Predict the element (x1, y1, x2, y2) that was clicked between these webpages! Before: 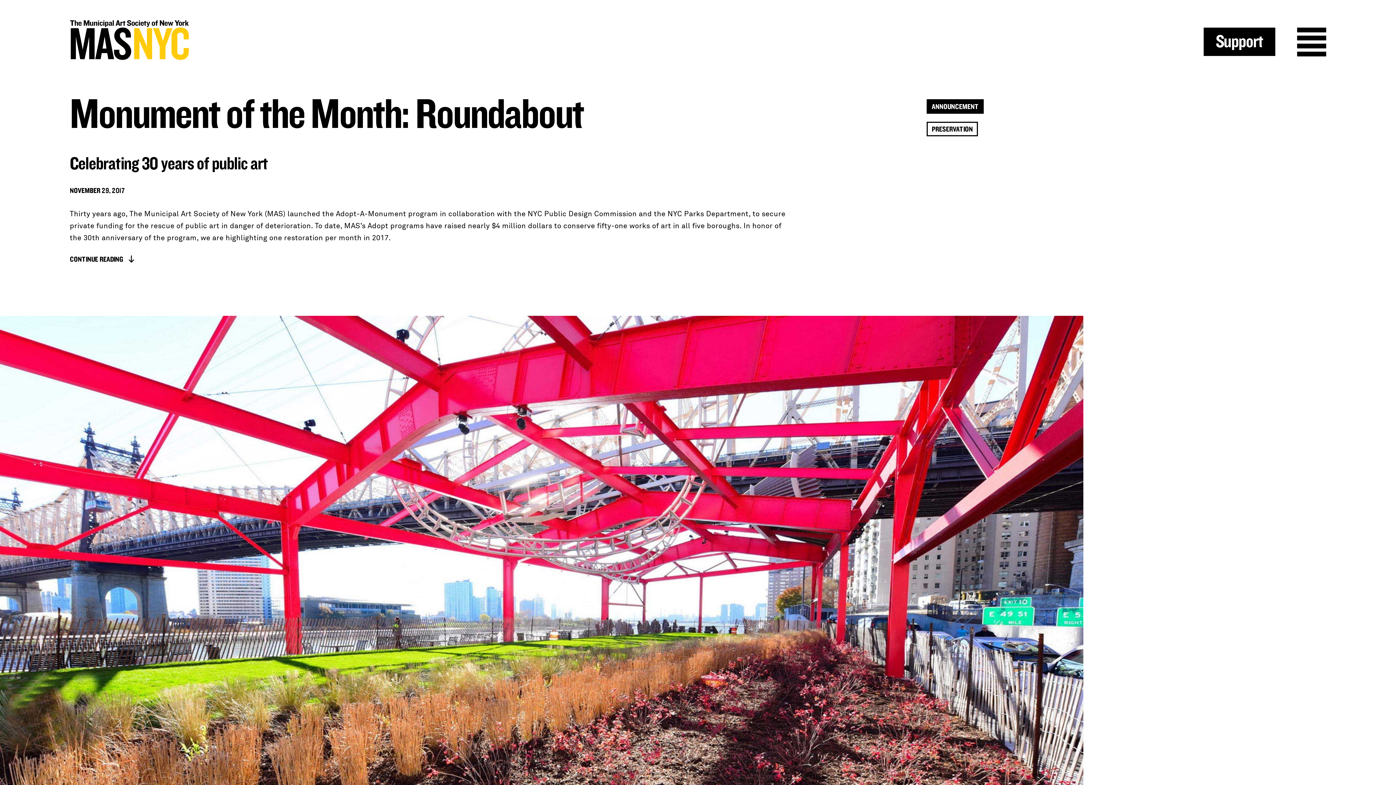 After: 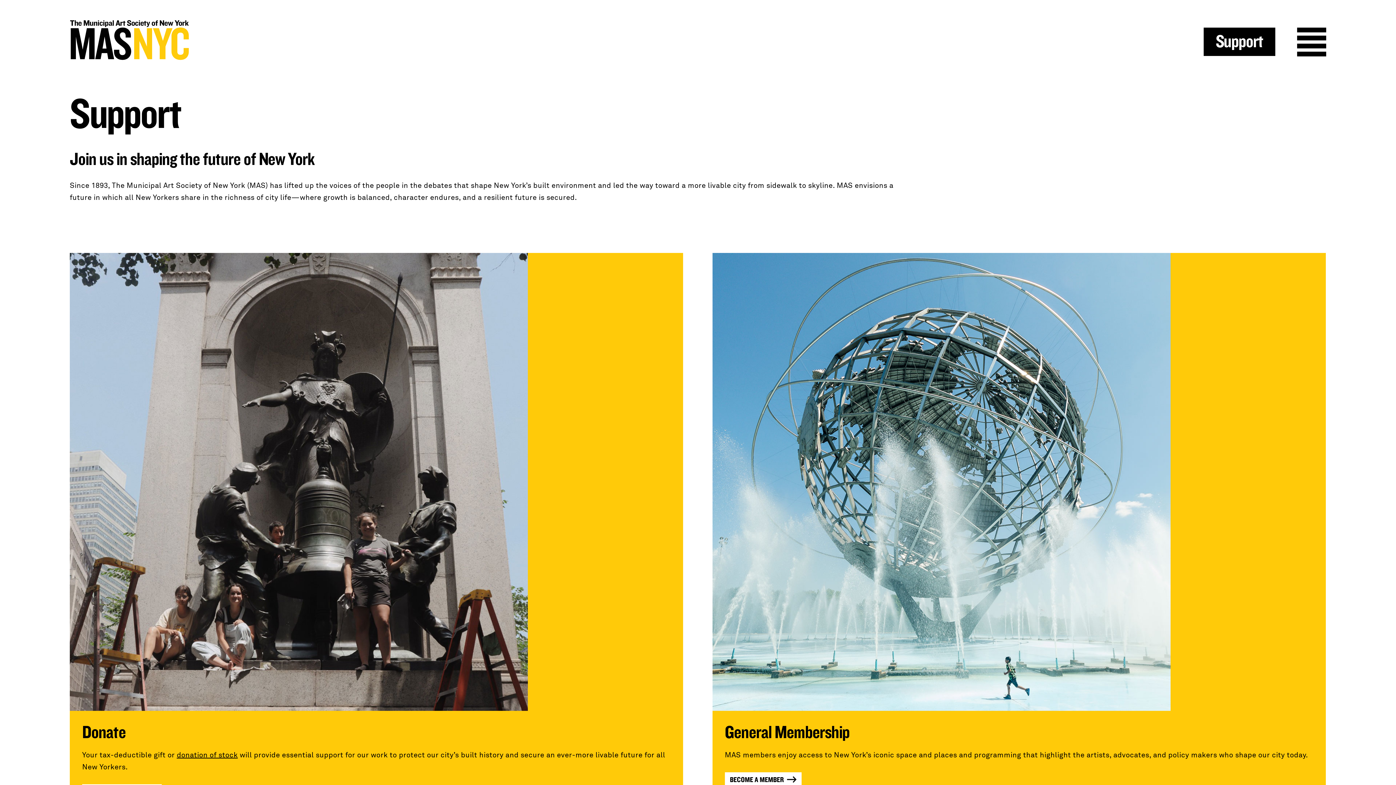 Action: label: Support bbox: (1204, 27, 1275, 56)